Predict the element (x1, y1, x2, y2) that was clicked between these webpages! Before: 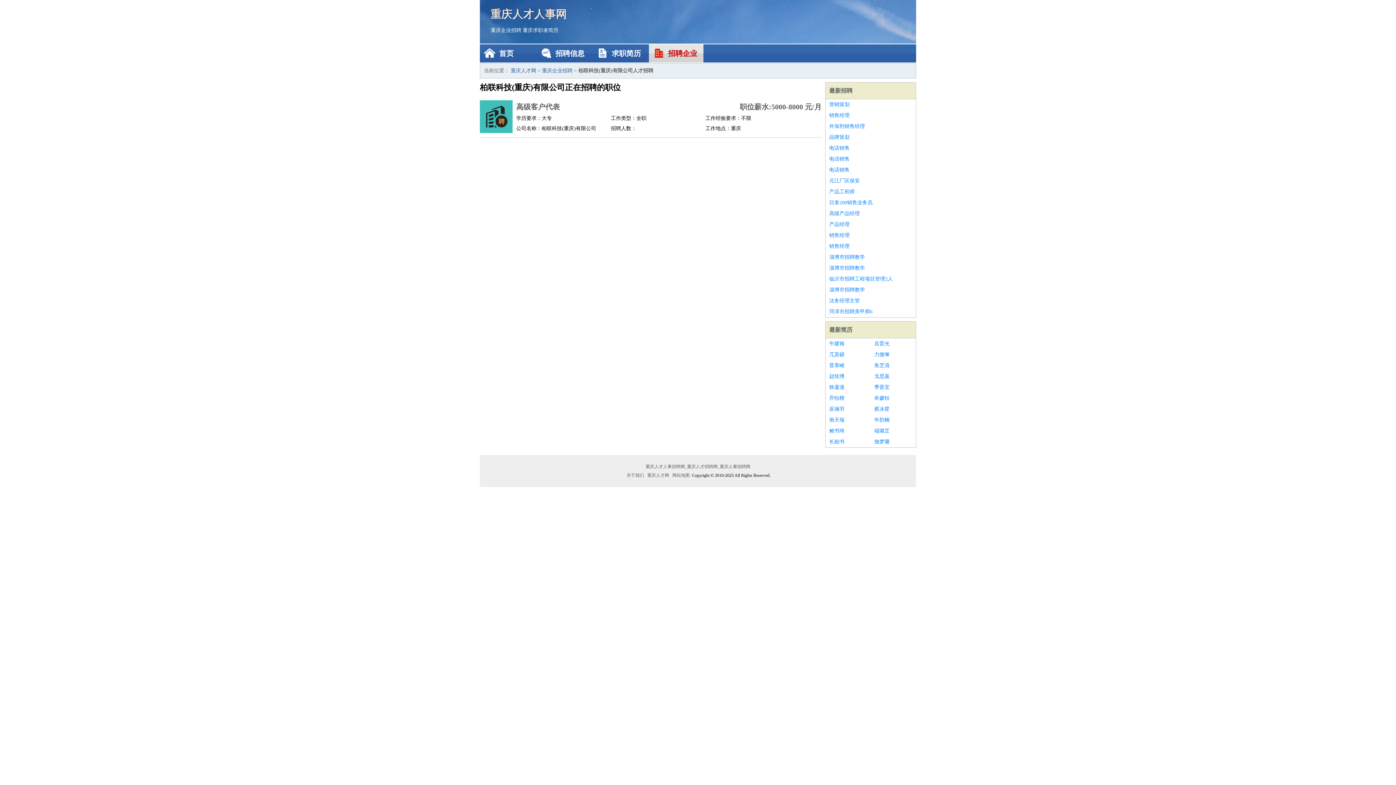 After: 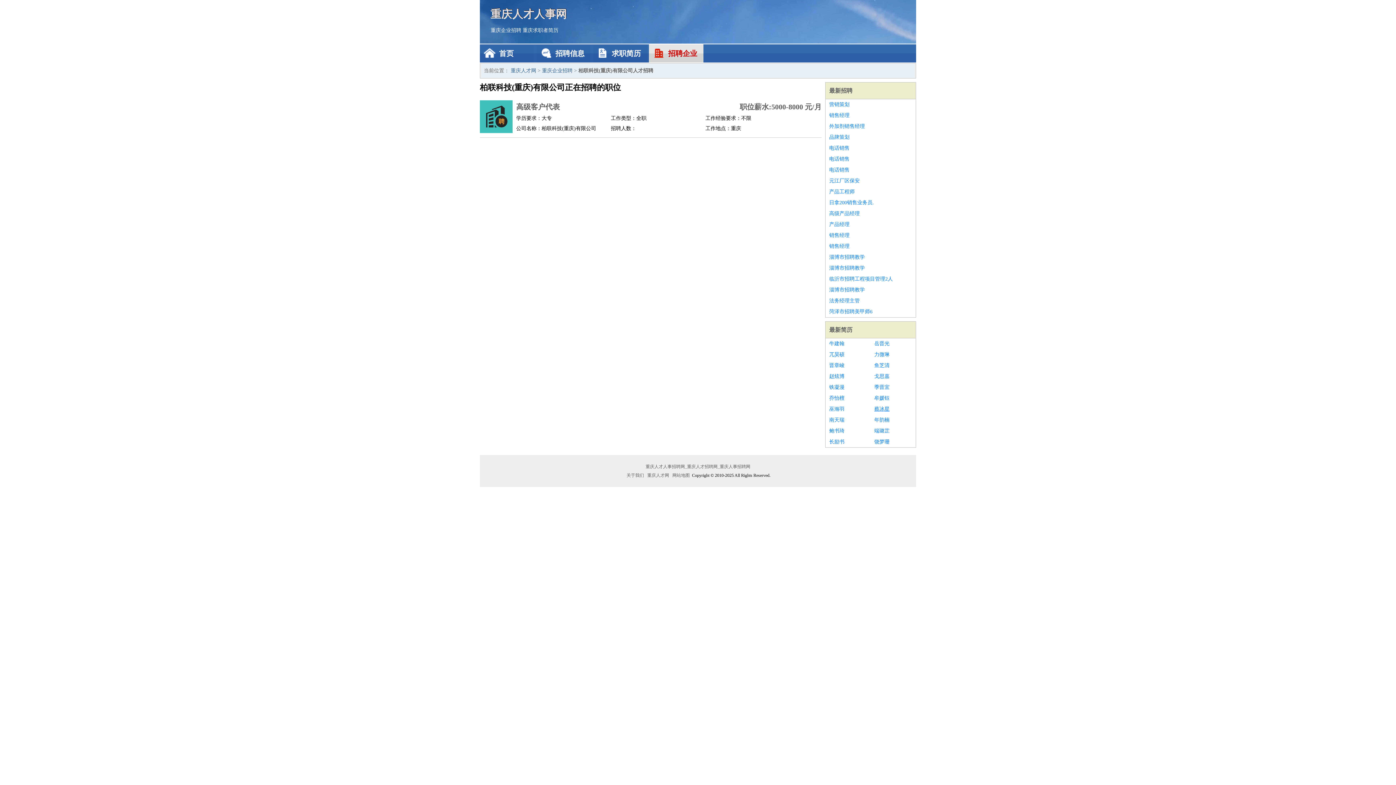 Action: label: 蔡冰星 bbox: (874, 404, 912, 414)